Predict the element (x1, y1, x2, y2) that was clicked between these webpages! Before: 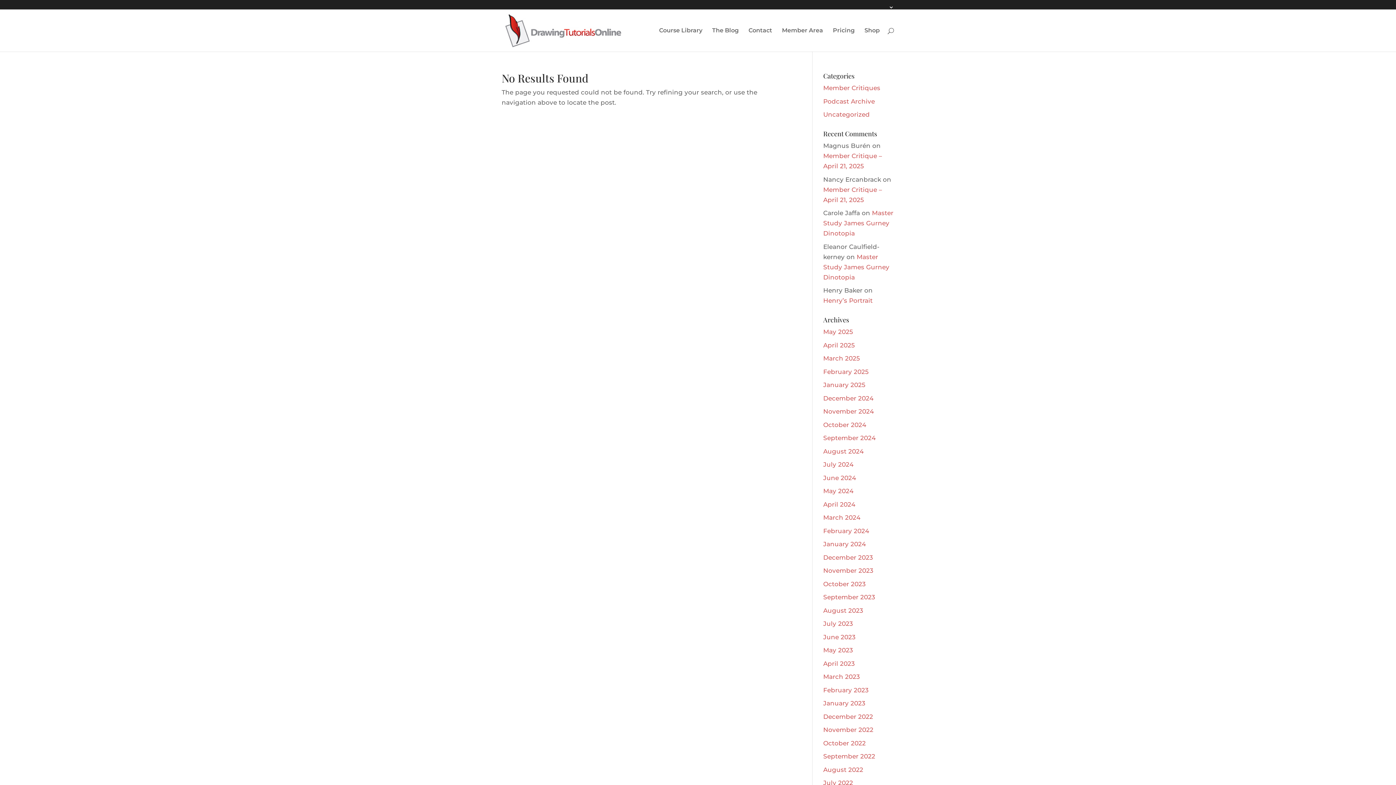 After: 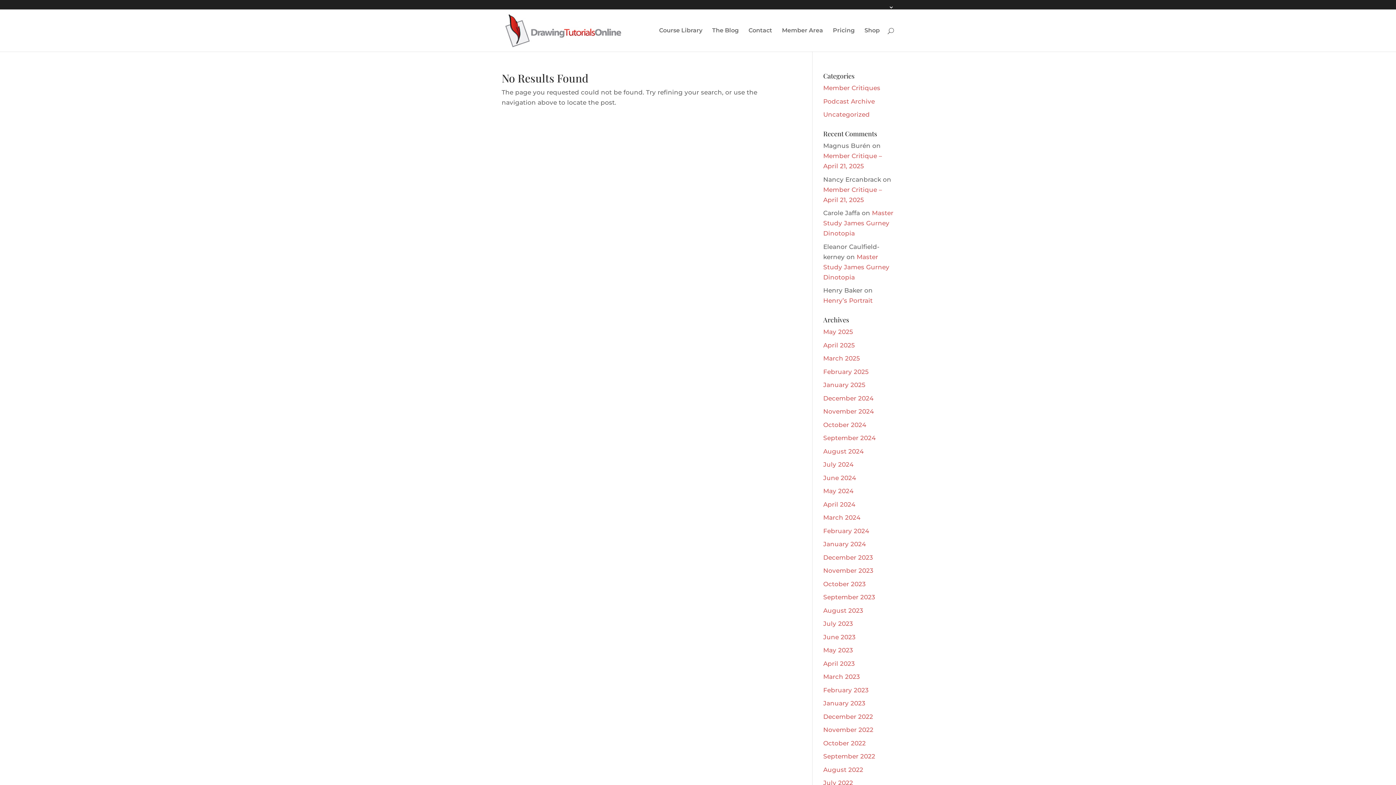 Action: bbox: (823, 713, 873, 720) label: December 2022